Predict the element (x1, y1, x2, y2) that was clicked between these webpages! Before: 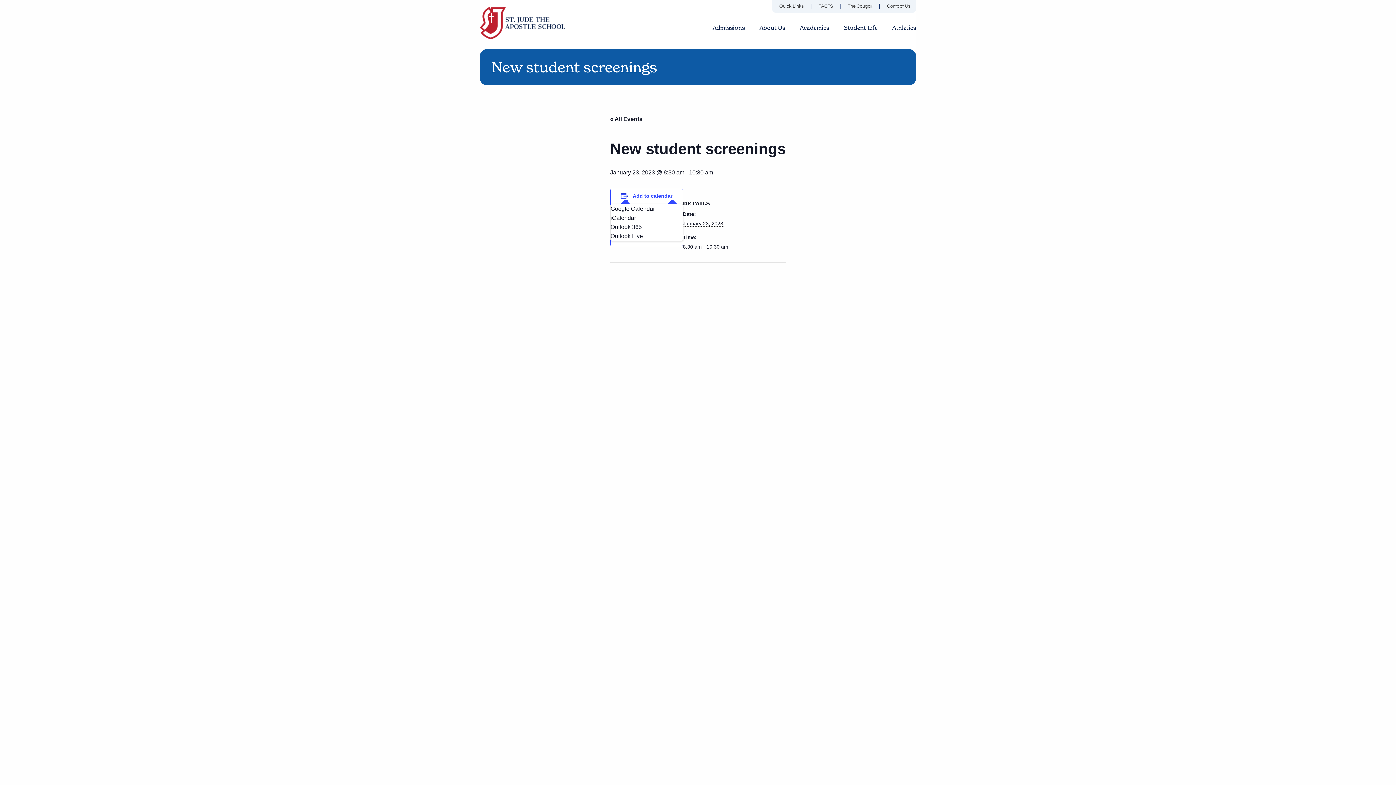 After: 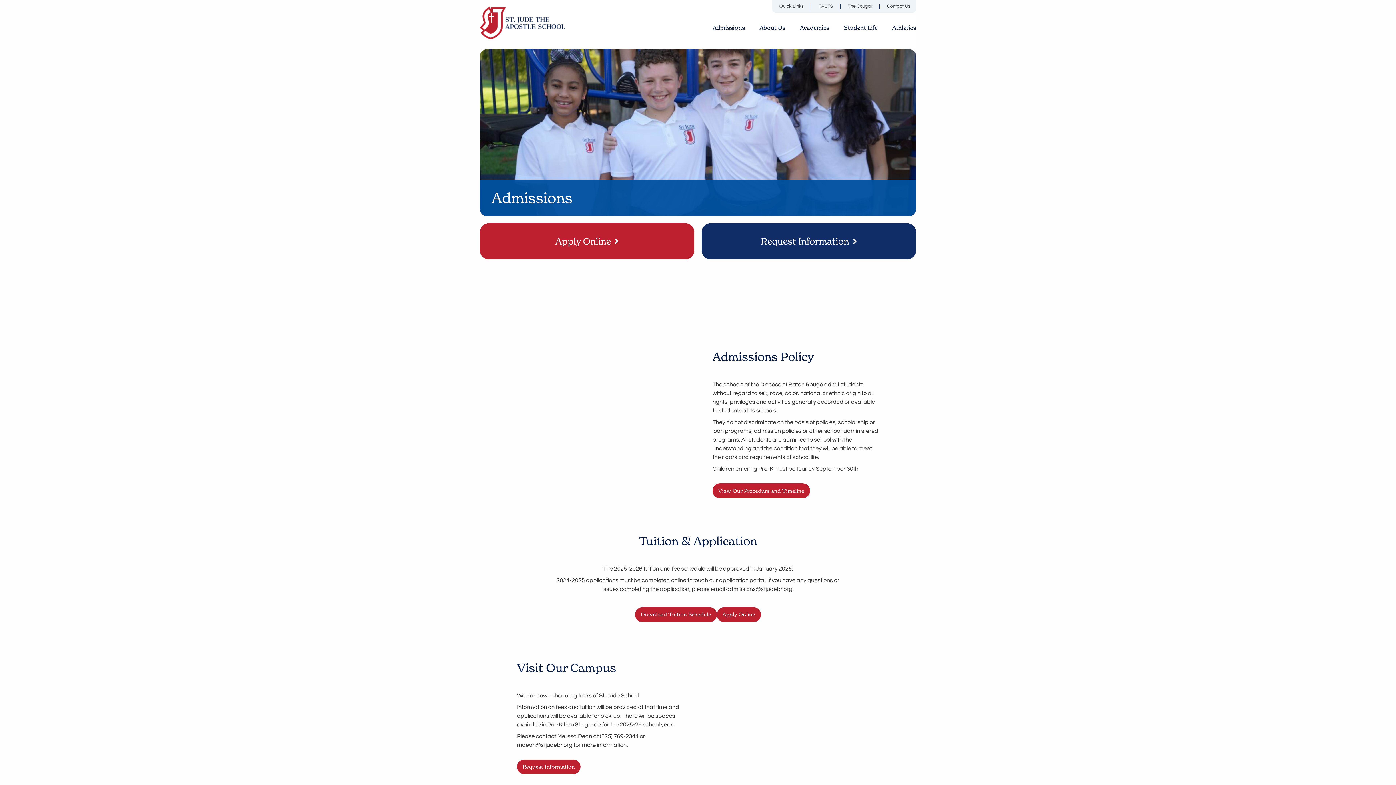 Action: label: Admissions bbox: (706, 20, 753, 34)